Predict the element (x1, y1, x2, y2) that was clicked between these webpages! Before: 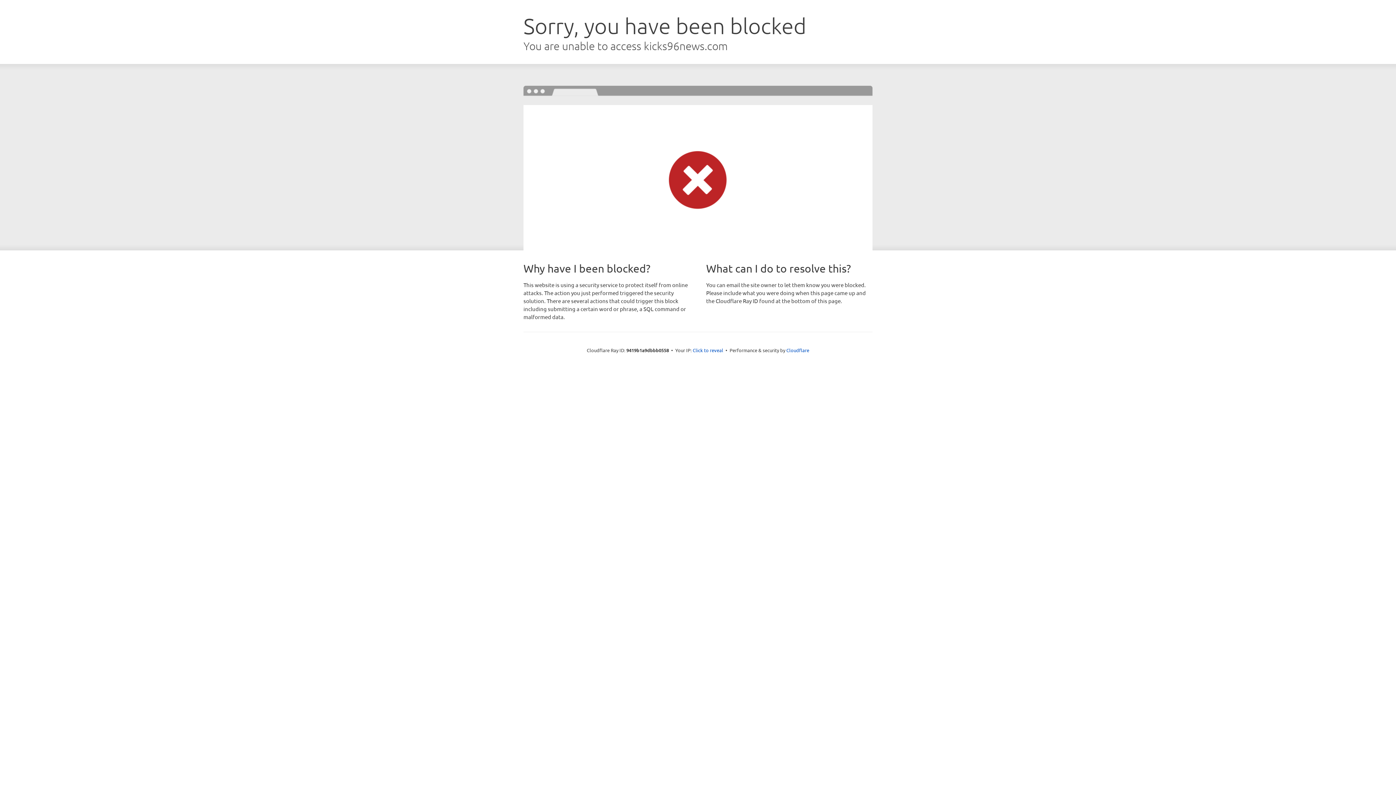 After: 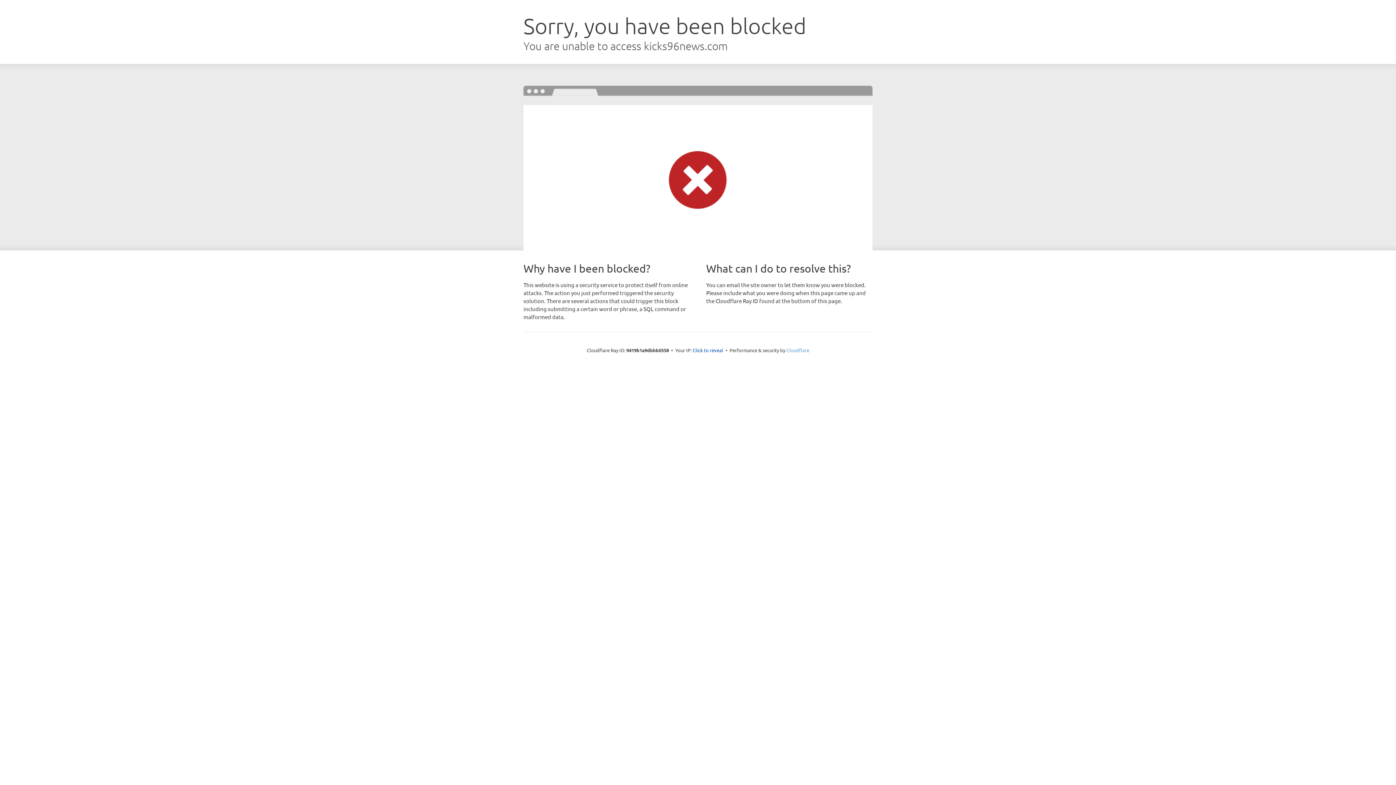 Action: label: Cloudflare bbox: (786, 347, 809, 353)